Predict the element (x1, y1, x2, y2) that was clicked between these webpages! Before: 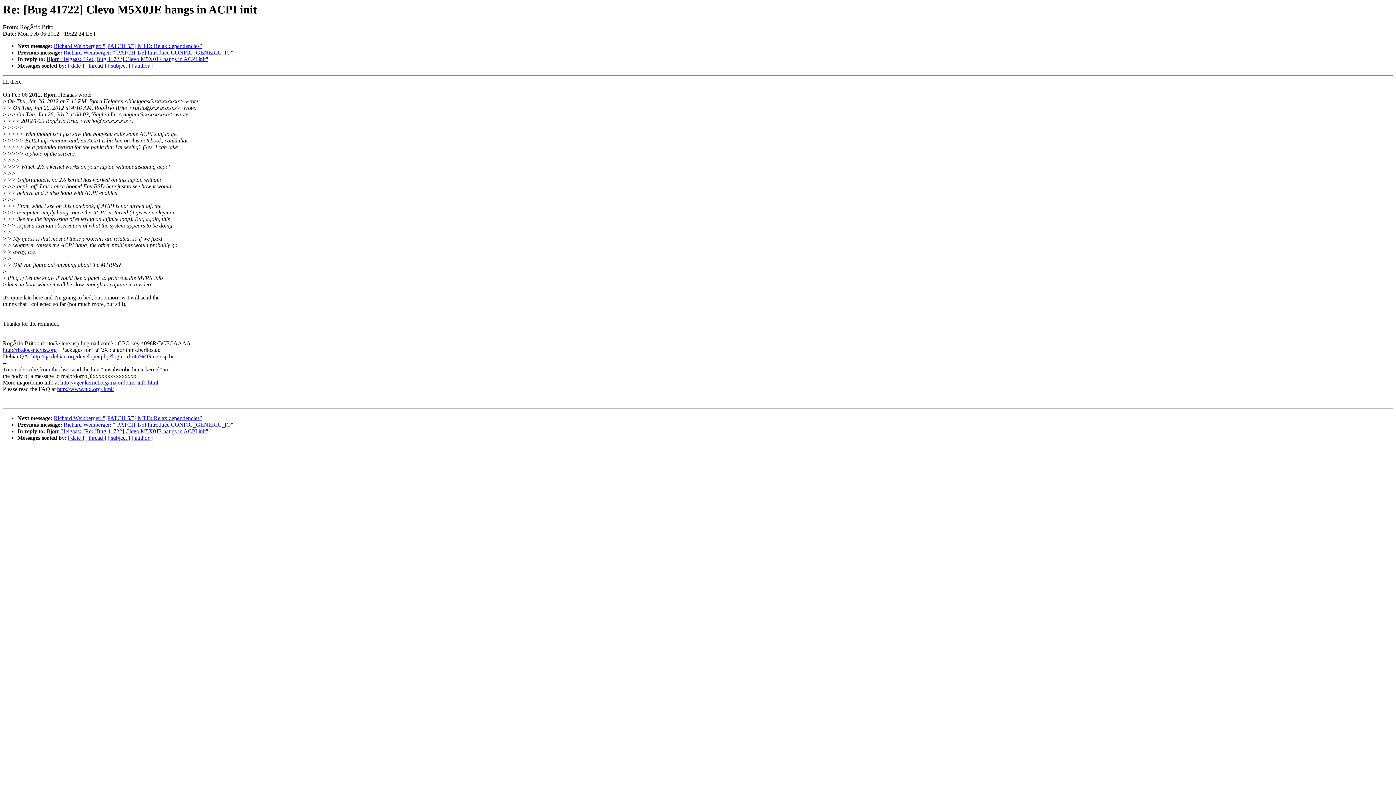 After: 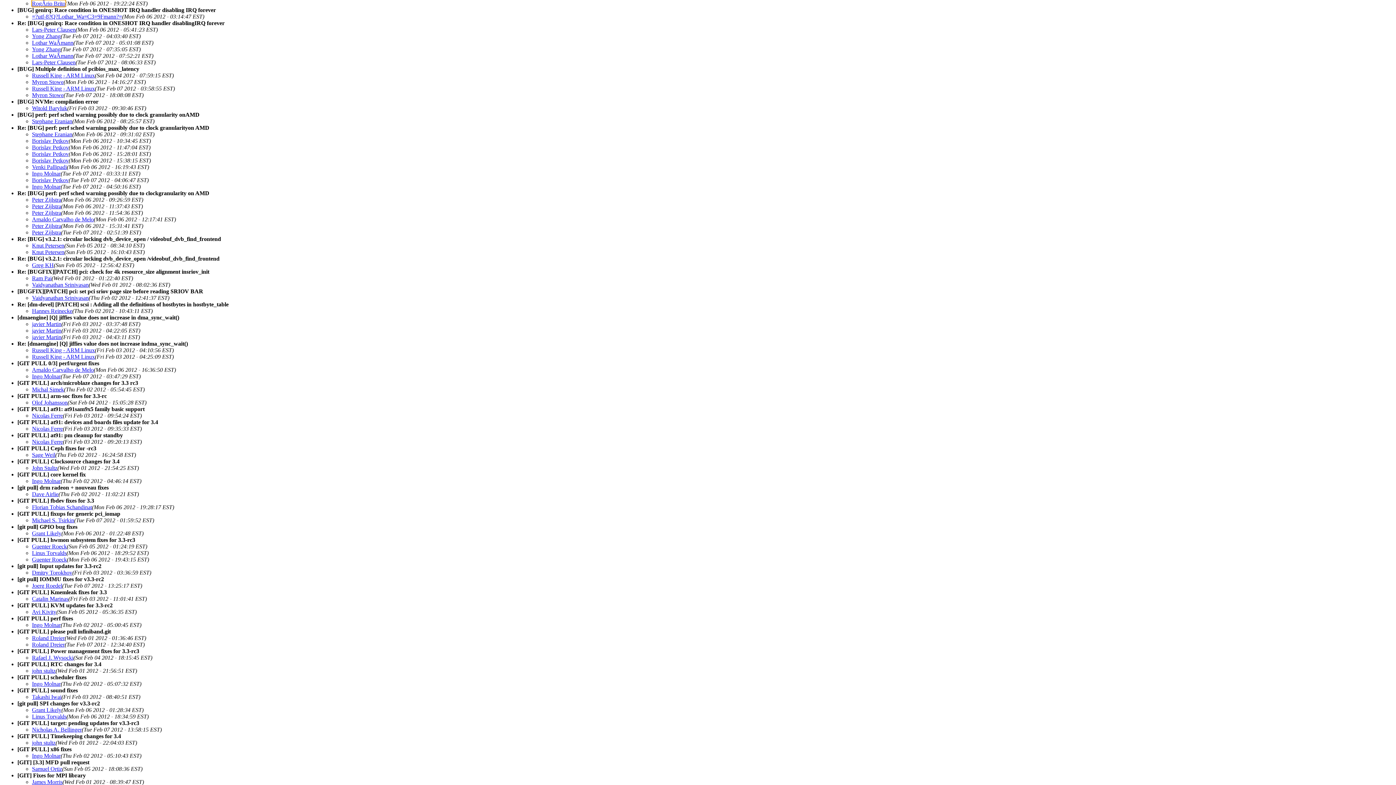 Action: label: [ subject ] bbox: (107, 62, 130, 68)